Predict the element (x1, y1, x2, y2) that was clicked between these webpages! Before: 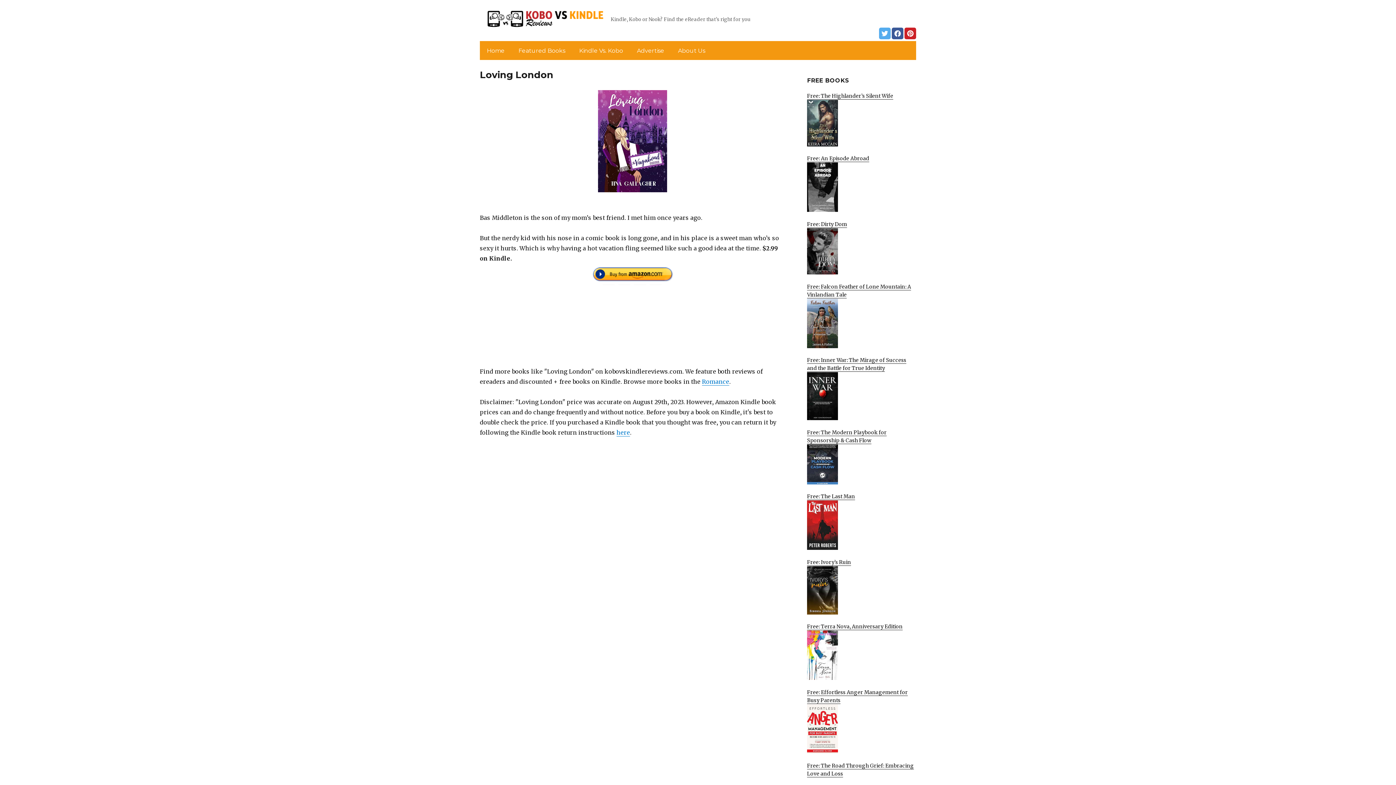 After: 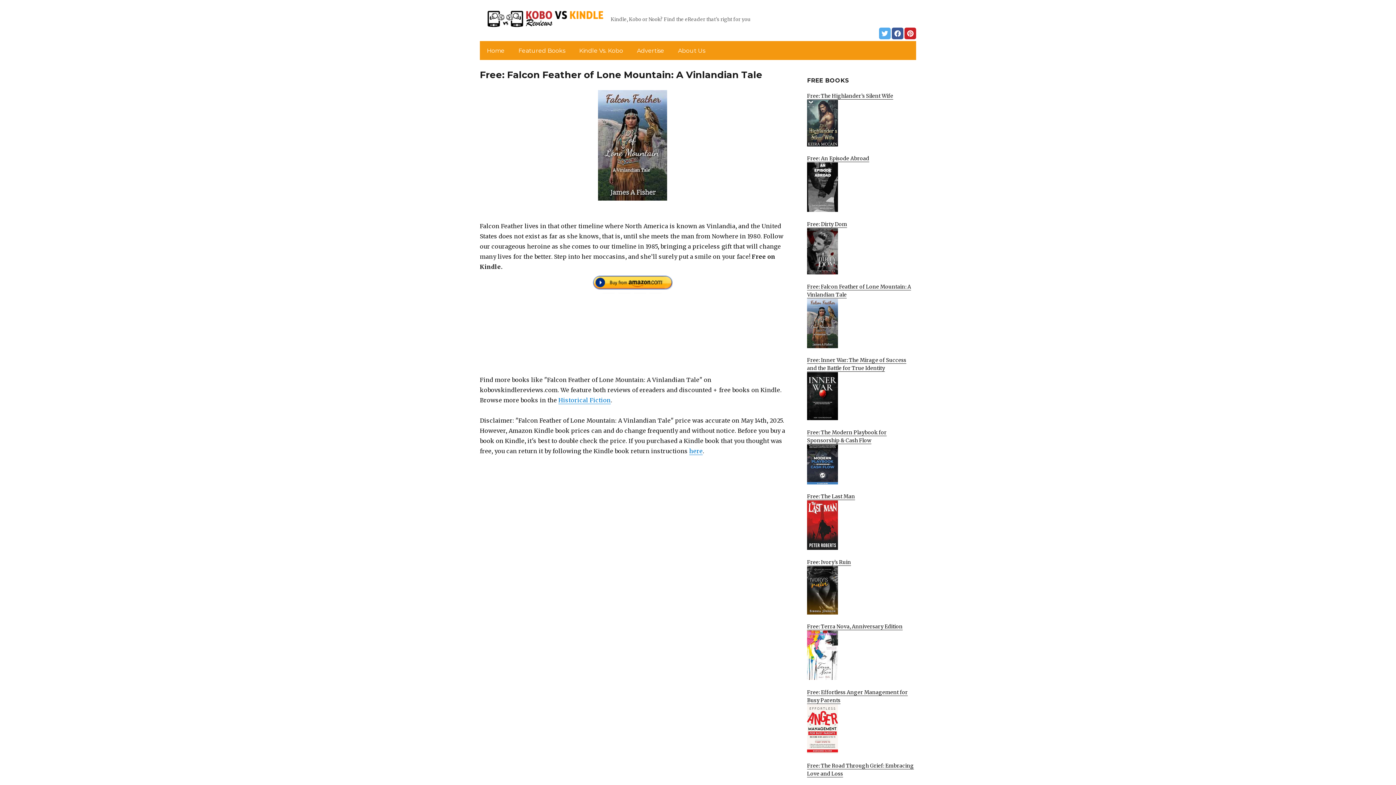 Action: bbox: (807, 283, 916, 348) label: Free: Falcon Feather of Lone Mountain: A Vinlandian Tale
